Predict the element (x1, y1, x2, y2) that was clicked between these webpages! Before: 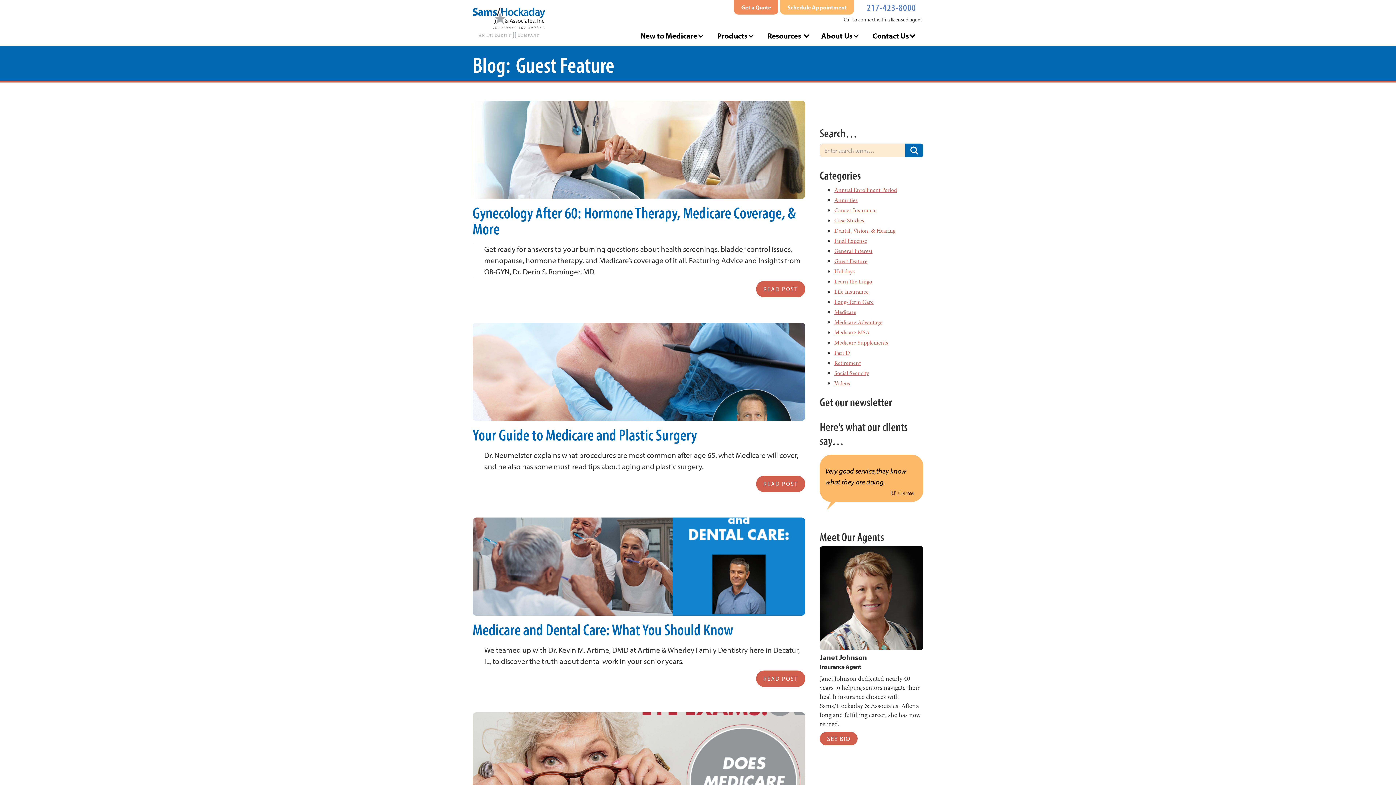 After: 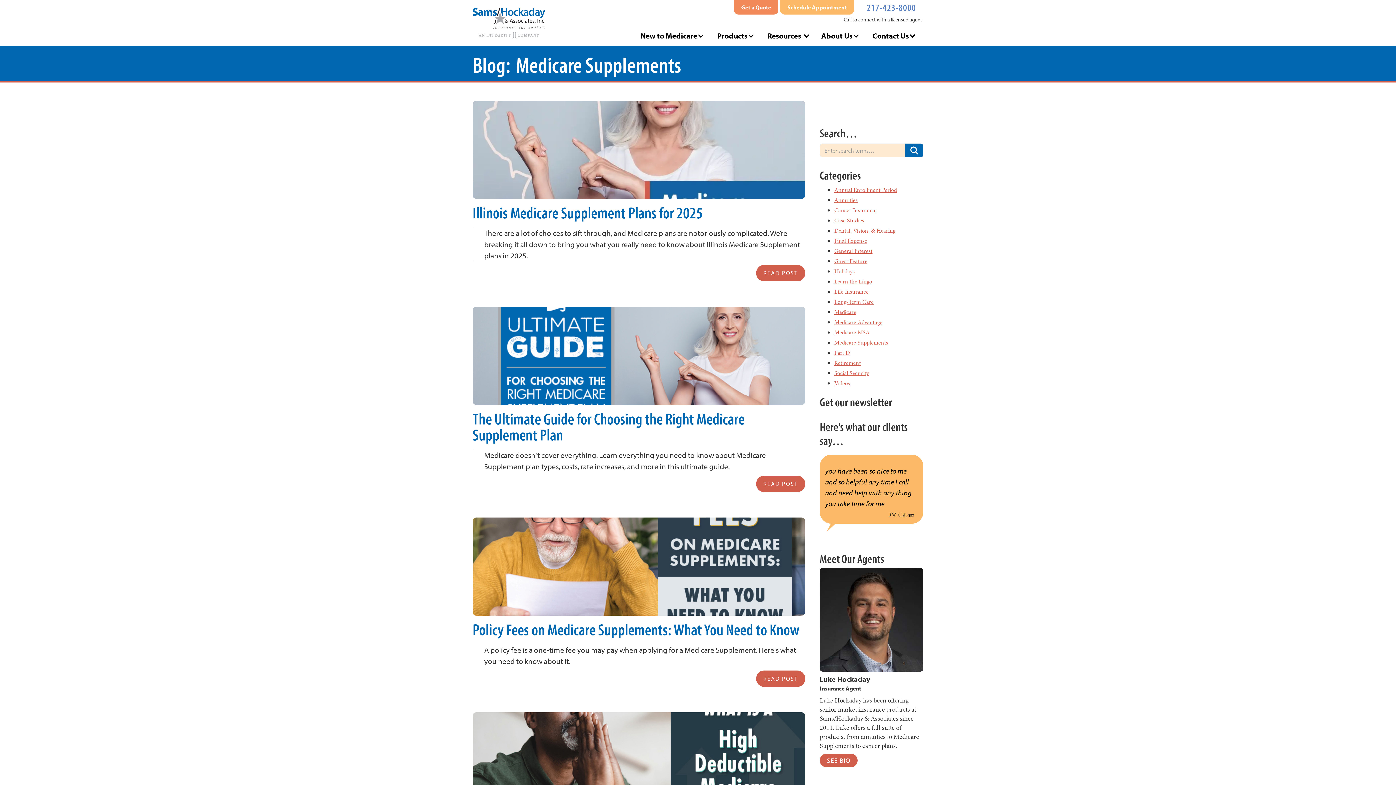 Action: bbox: (834, 338, 888, 346) label: Medicare Supplements